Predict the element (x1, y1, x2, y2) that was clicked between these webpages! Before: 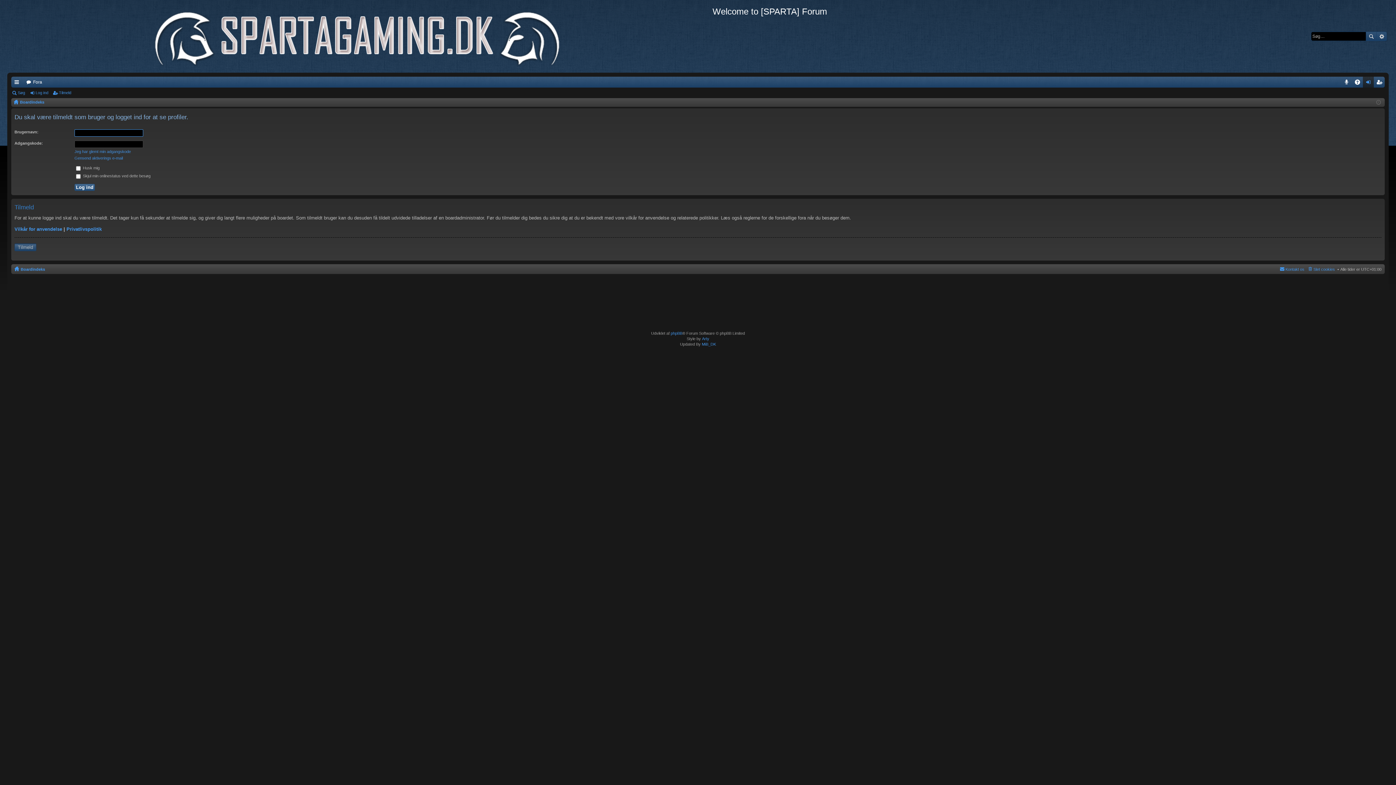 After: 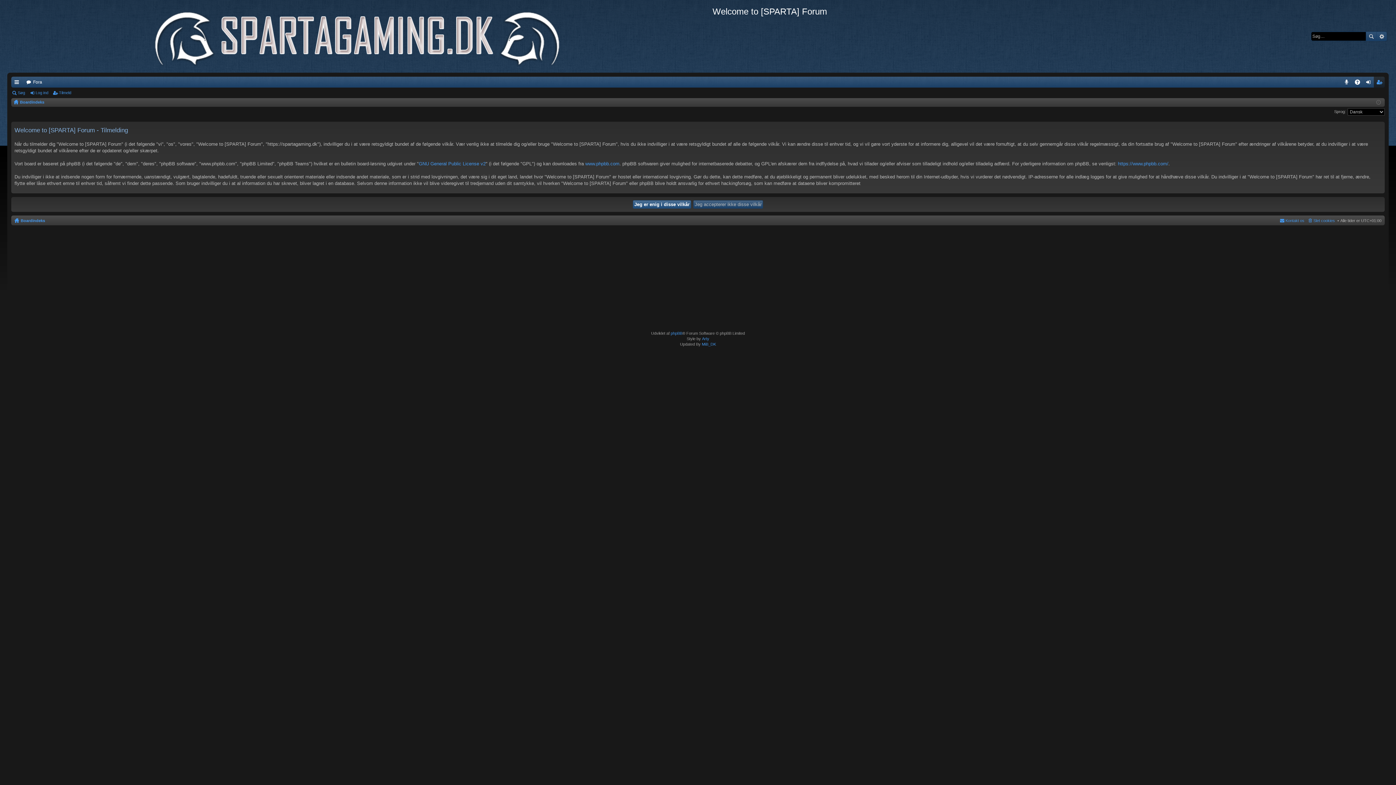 Action: label: Tilmeld bbox: (52, 88, 74, 97)